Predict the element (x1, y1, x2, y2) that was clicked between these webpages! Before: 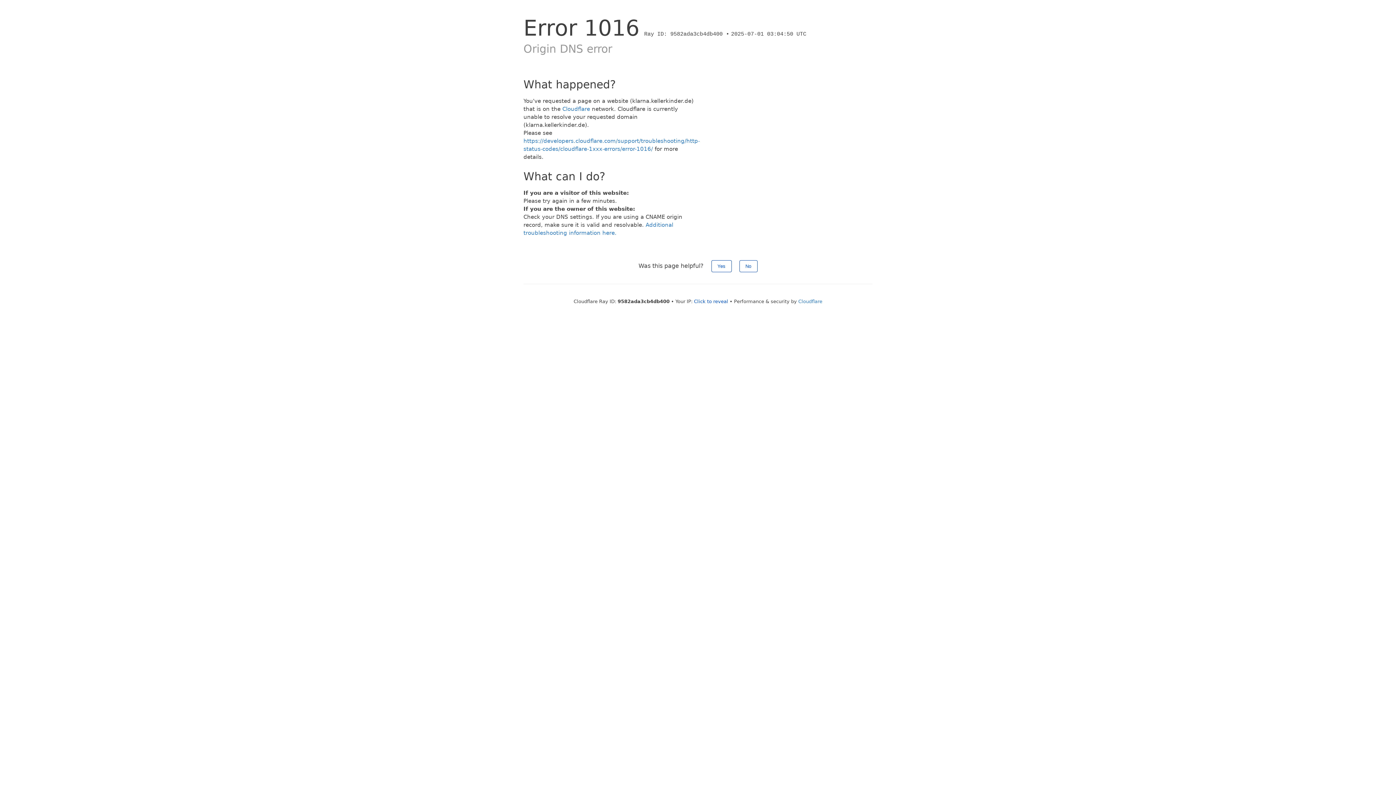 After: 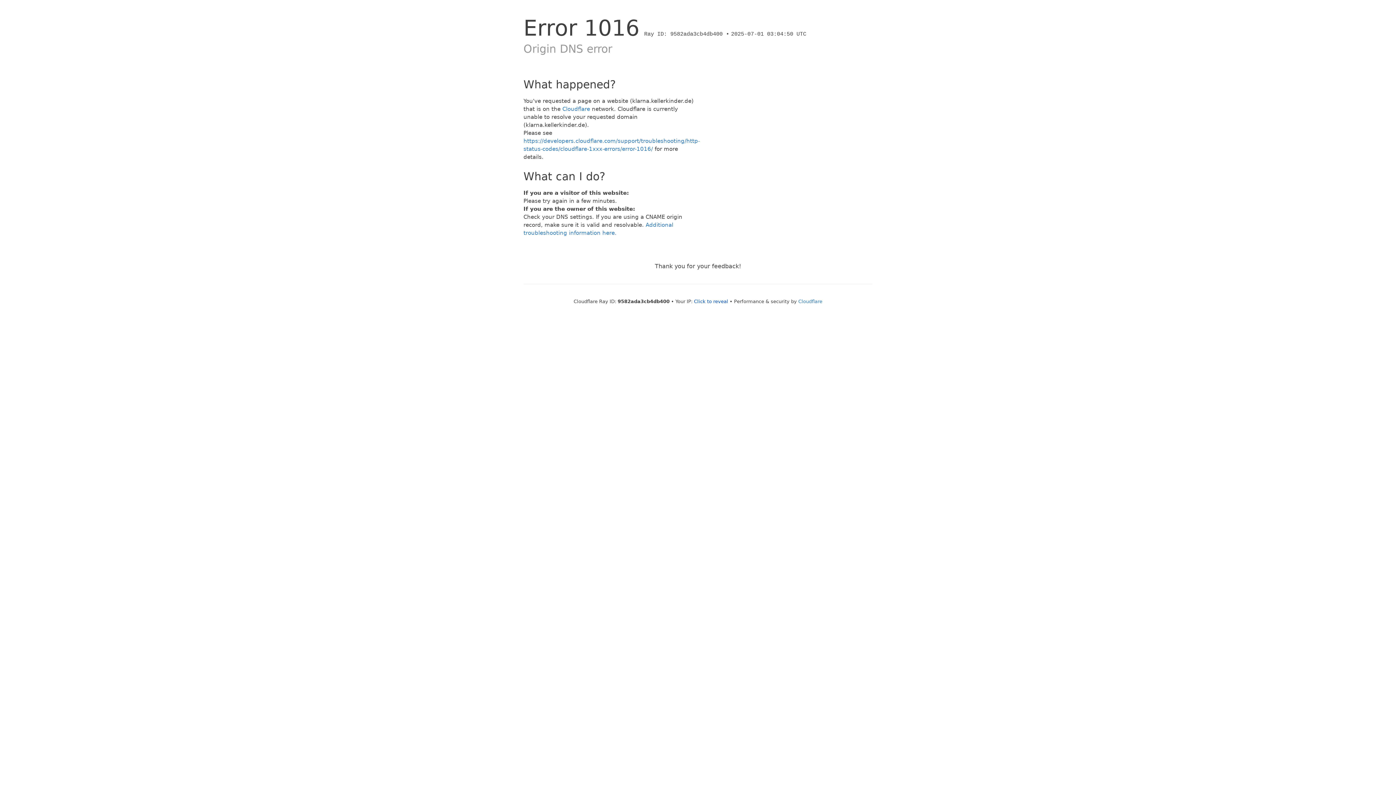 Action: bbox: (711, 260, 731, 272) label: Yes